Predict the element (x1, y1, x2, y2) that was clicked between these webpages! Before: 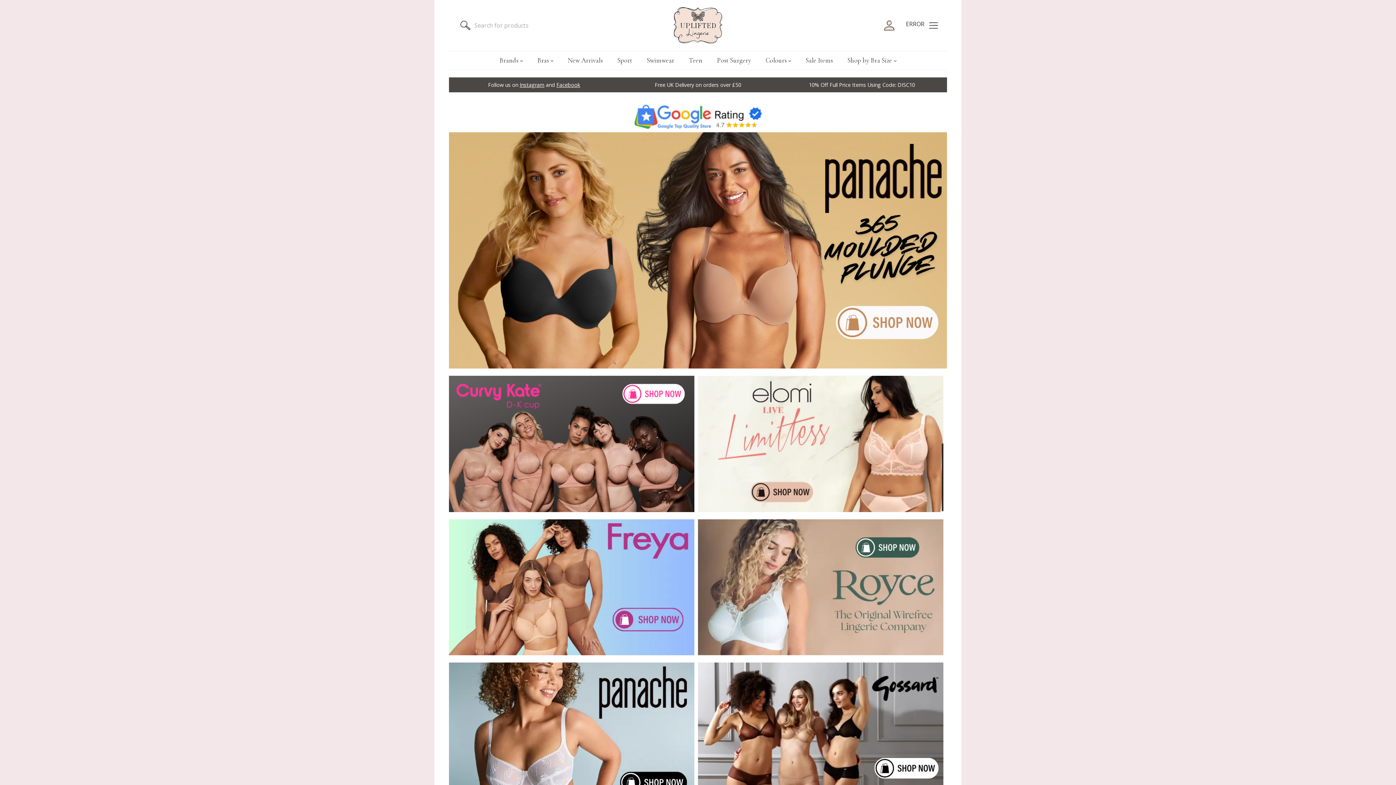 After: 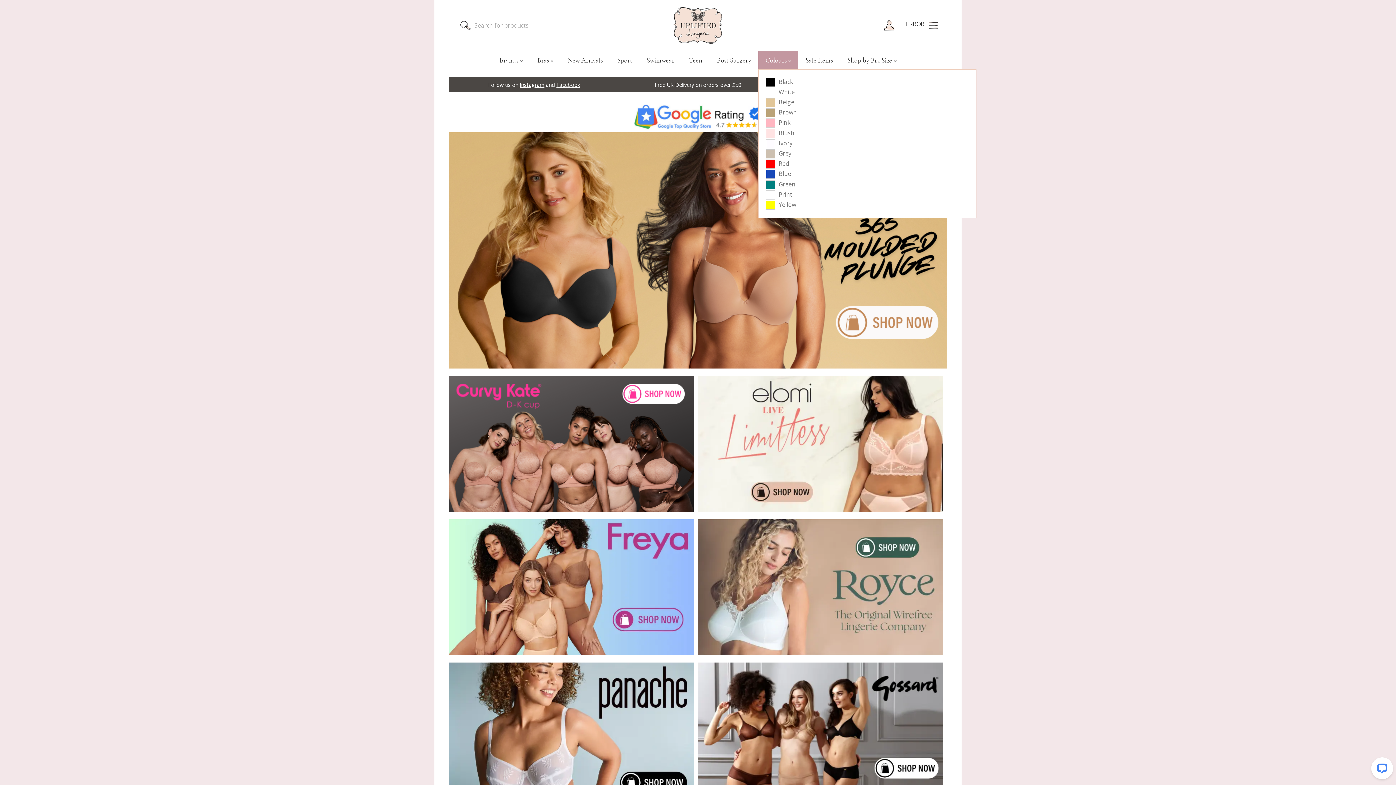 Action: bbox: (758, 51, 798, 69) label: Colours